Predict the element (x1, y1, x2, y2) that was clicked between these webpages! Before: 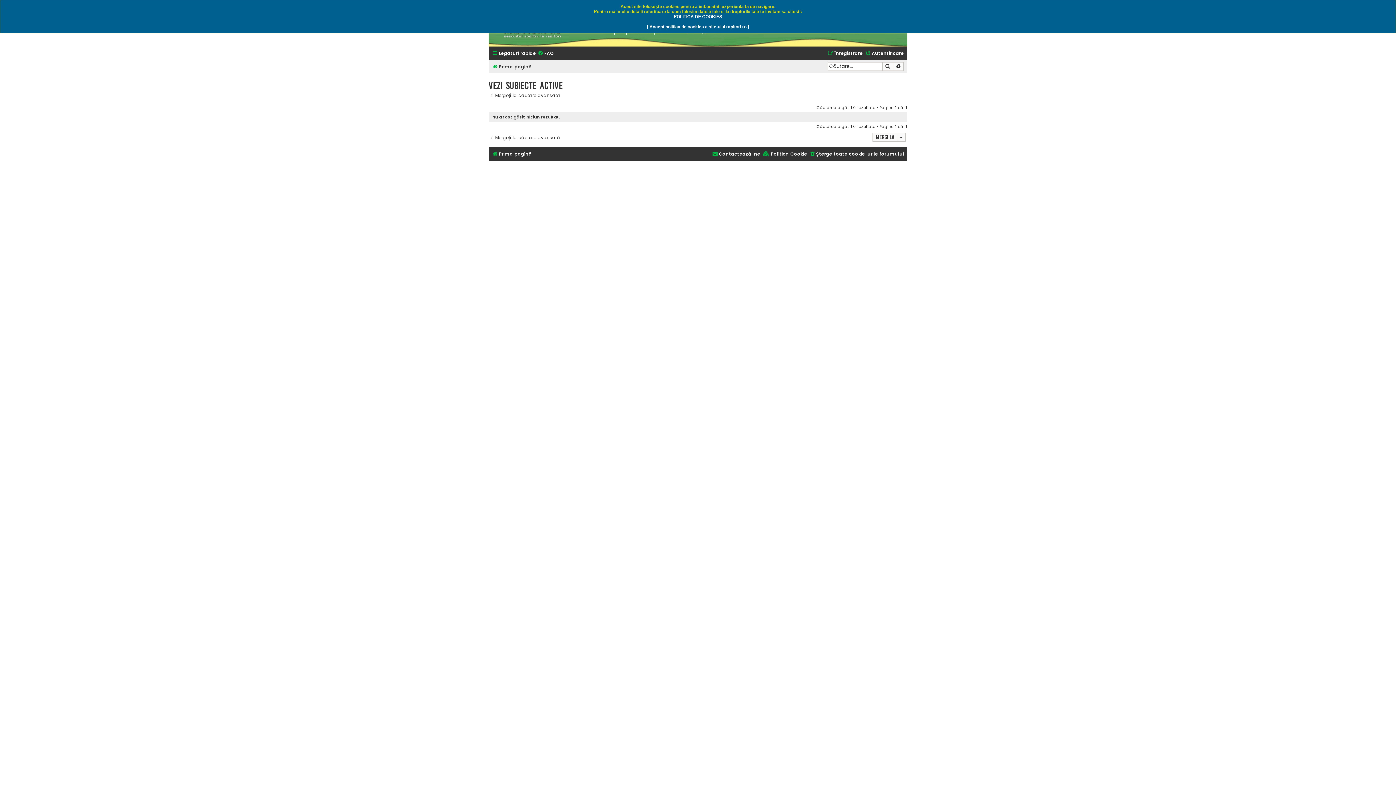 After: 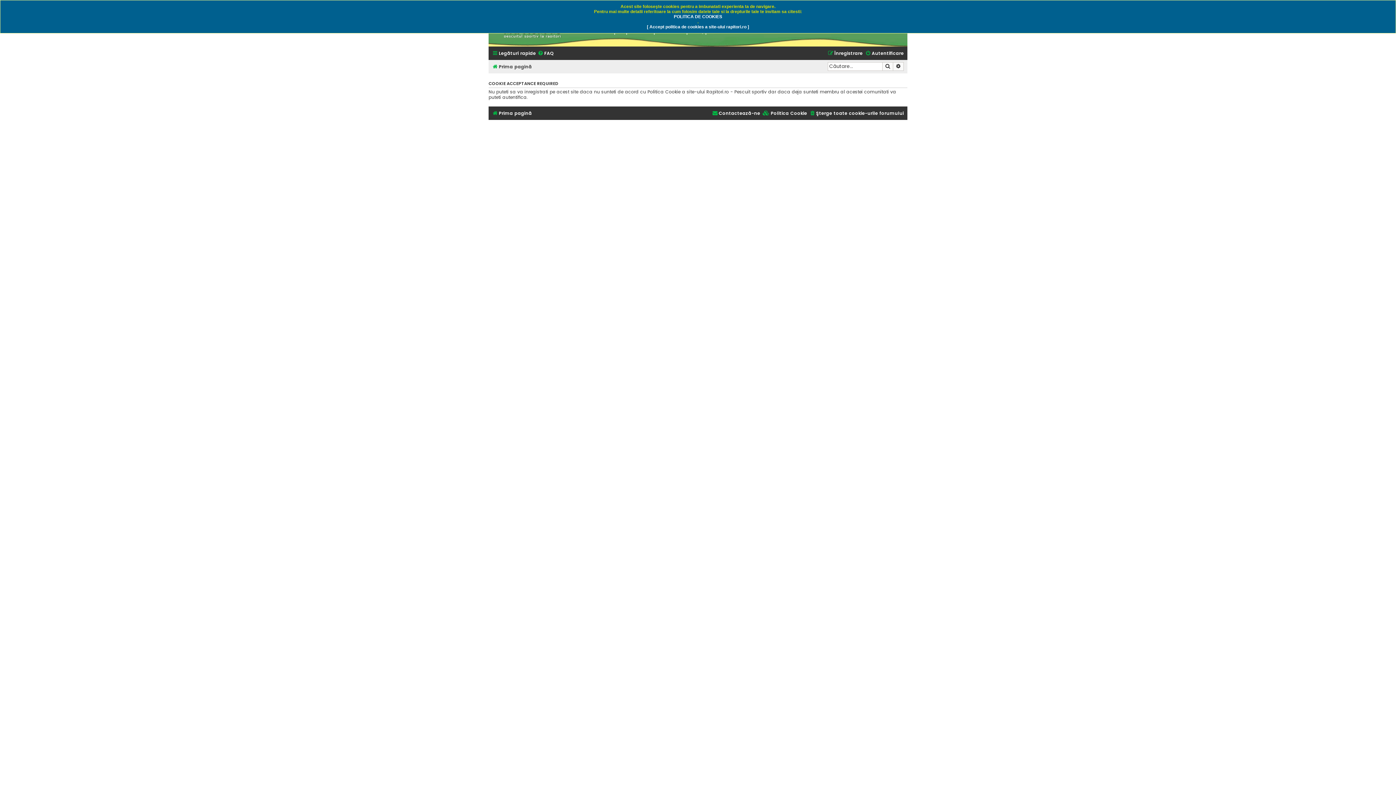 Action: label: Înregistrare bbox: (828, 48, 862, 58)